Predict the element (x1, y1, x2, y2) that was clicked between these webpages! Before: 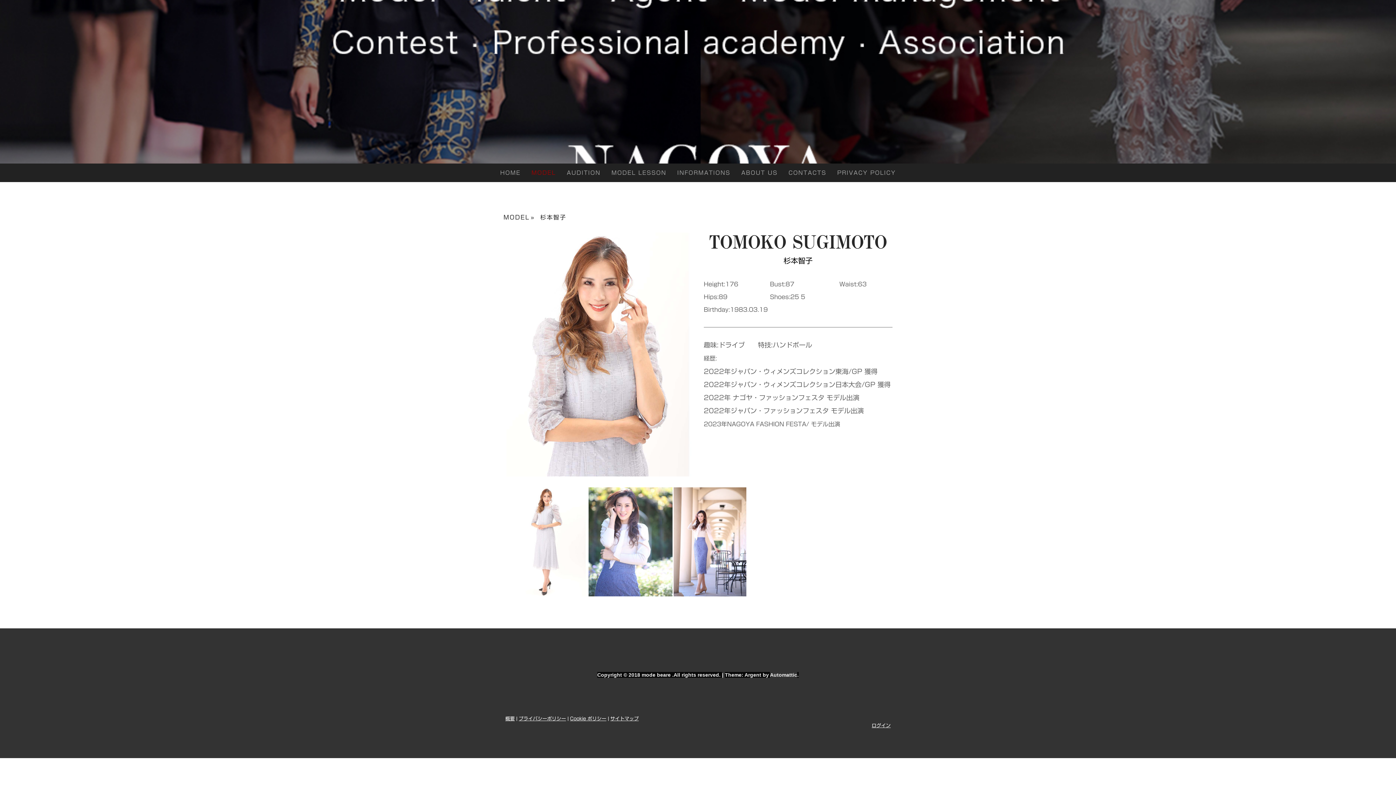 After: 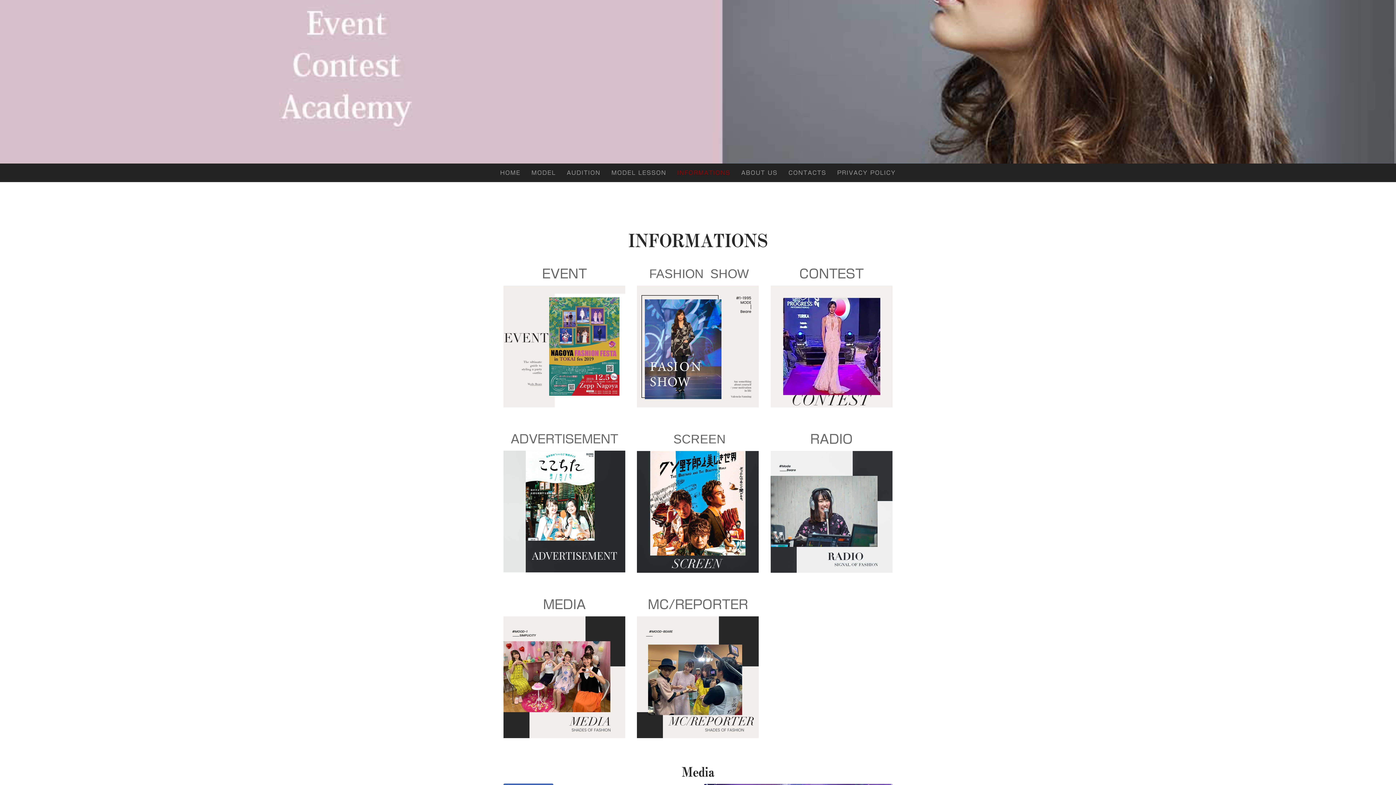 Action: label: INFORMATIONS bbox: (672, 163, 736, 182)